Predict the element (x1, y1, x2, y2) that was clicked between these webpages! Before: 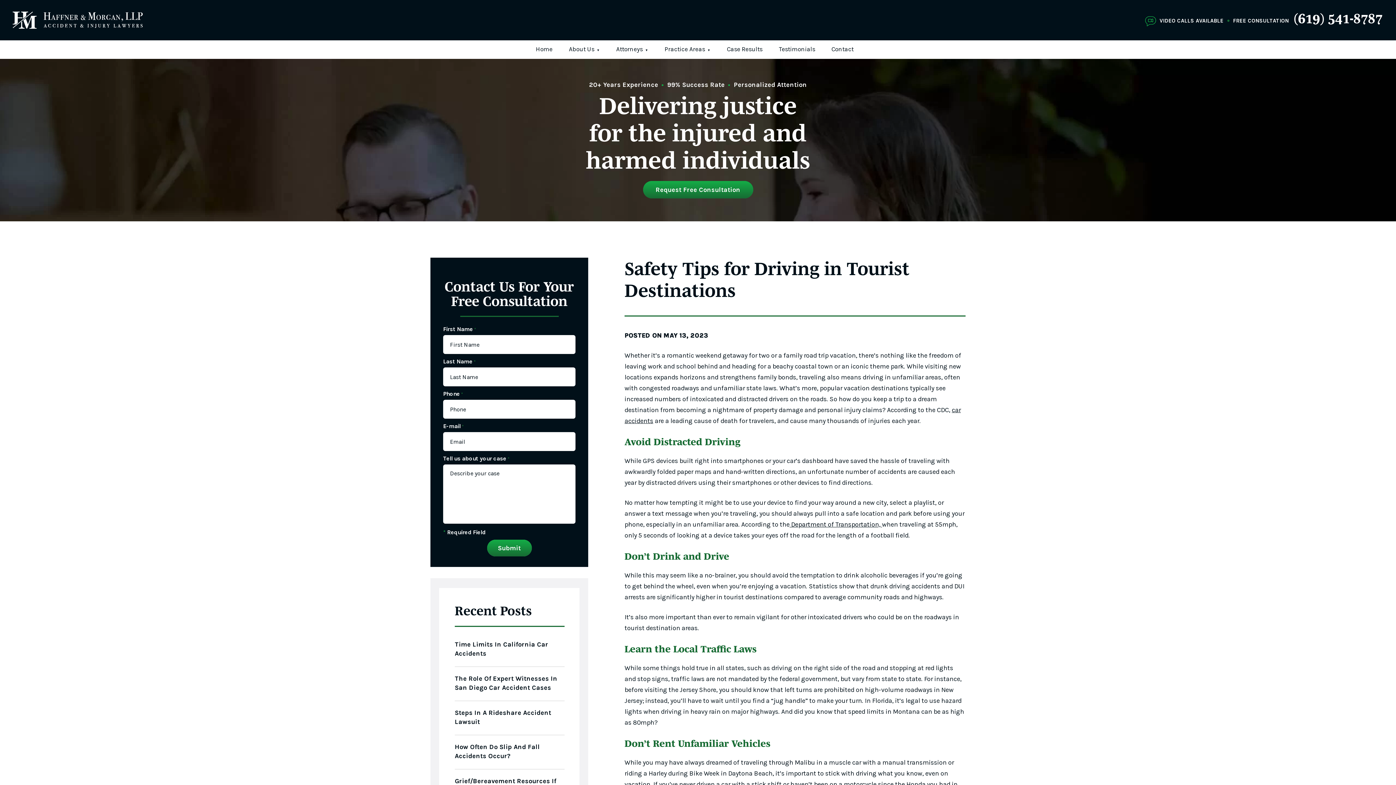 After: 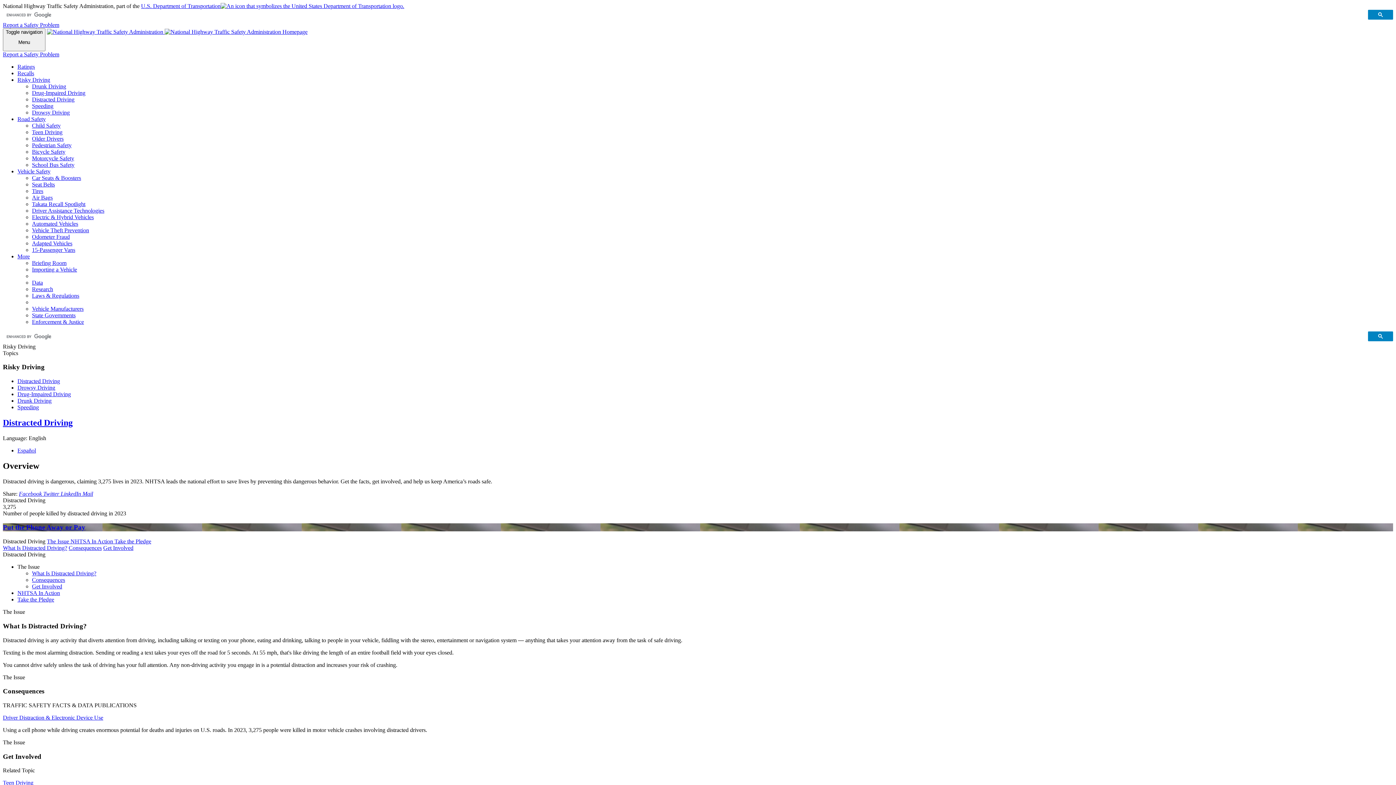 Action: bbox: (789, 520, 882, 528) label:  Department of Transportation, 